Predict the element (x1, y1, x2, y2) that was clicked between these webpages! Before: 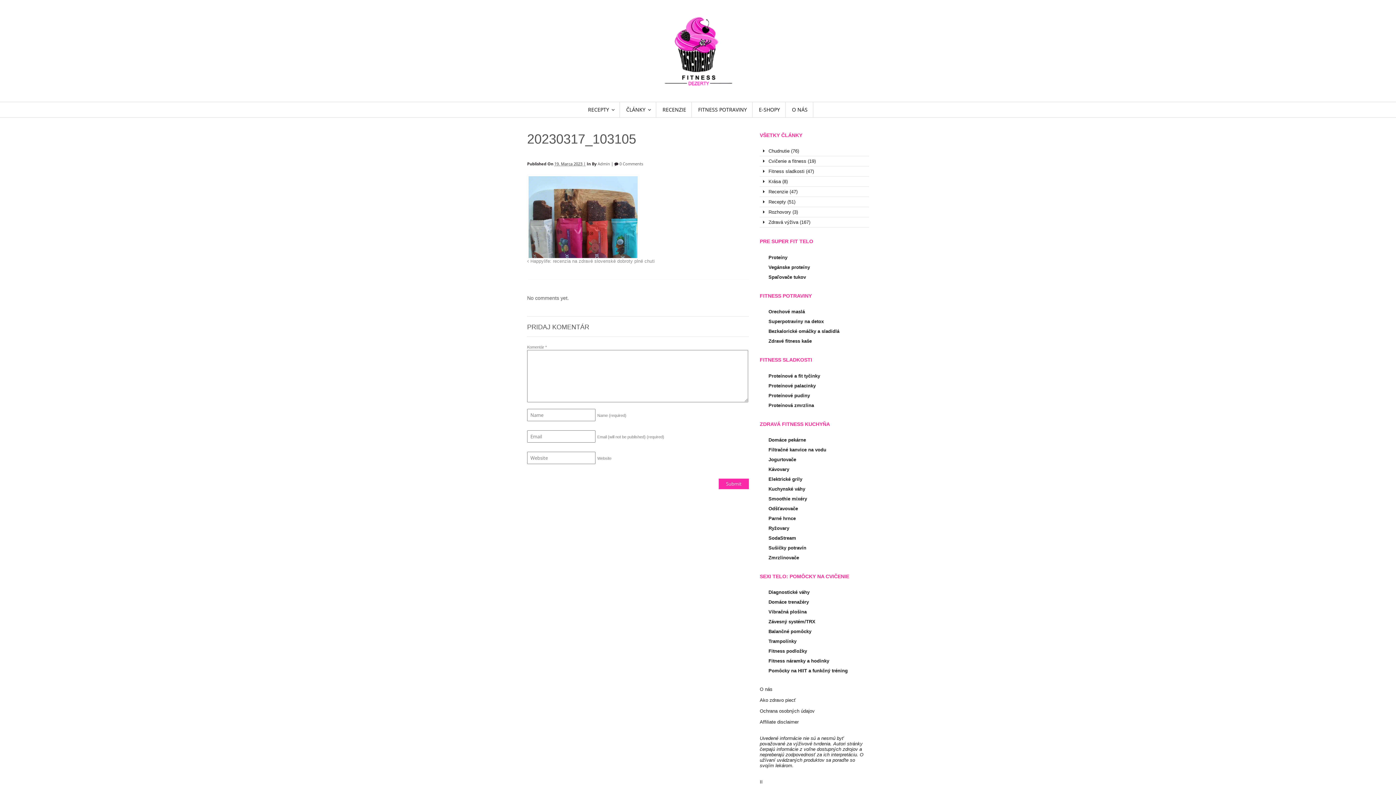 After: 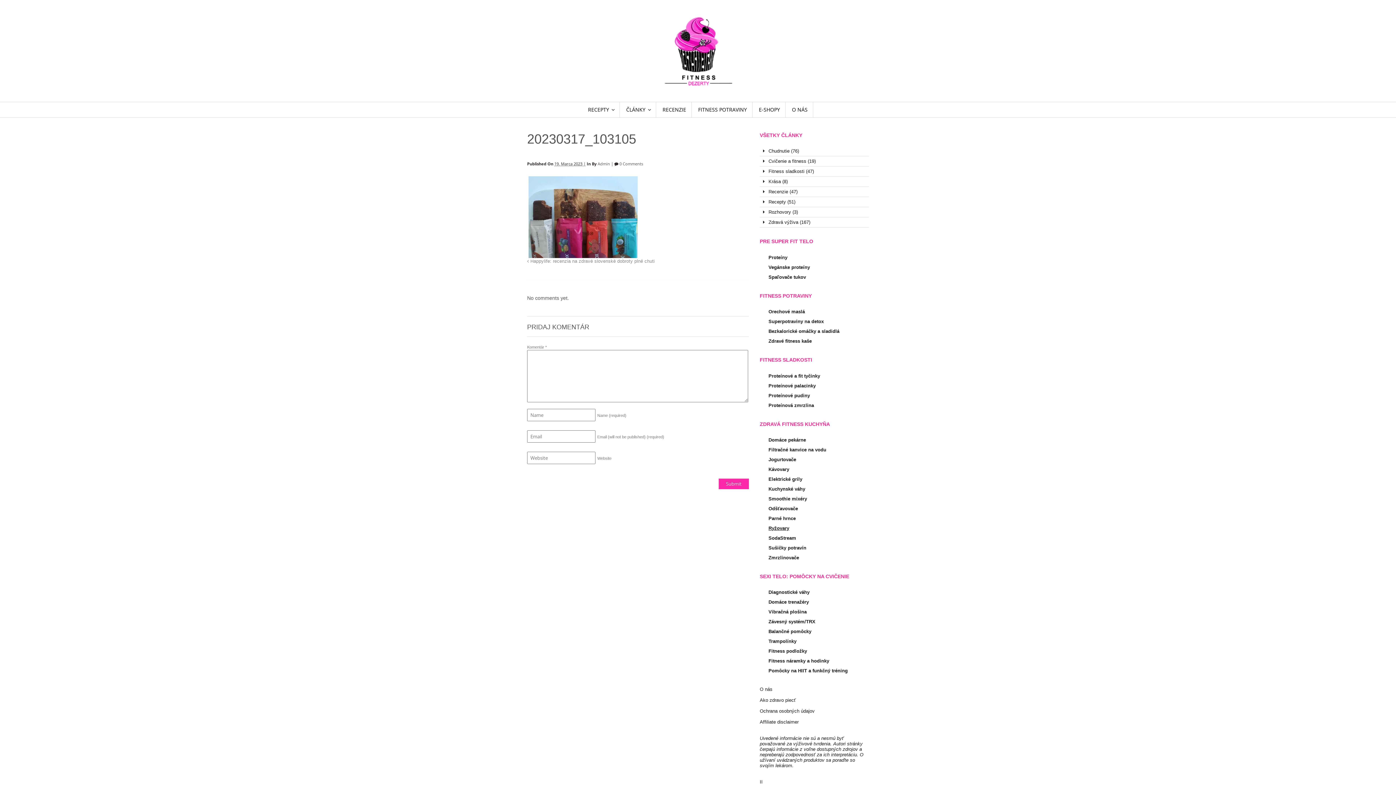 Action: label: Ryžovary bbox: (768, 525, 789, 531)